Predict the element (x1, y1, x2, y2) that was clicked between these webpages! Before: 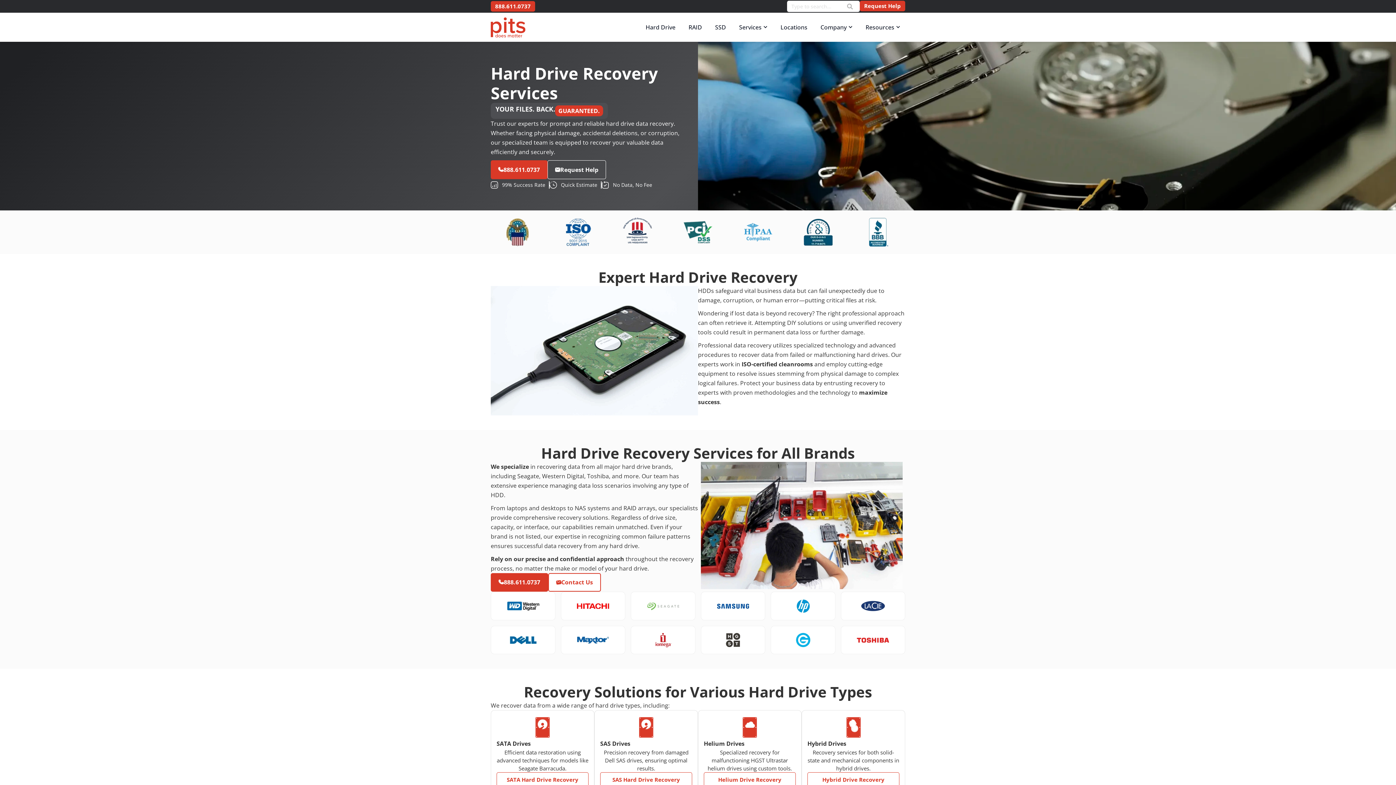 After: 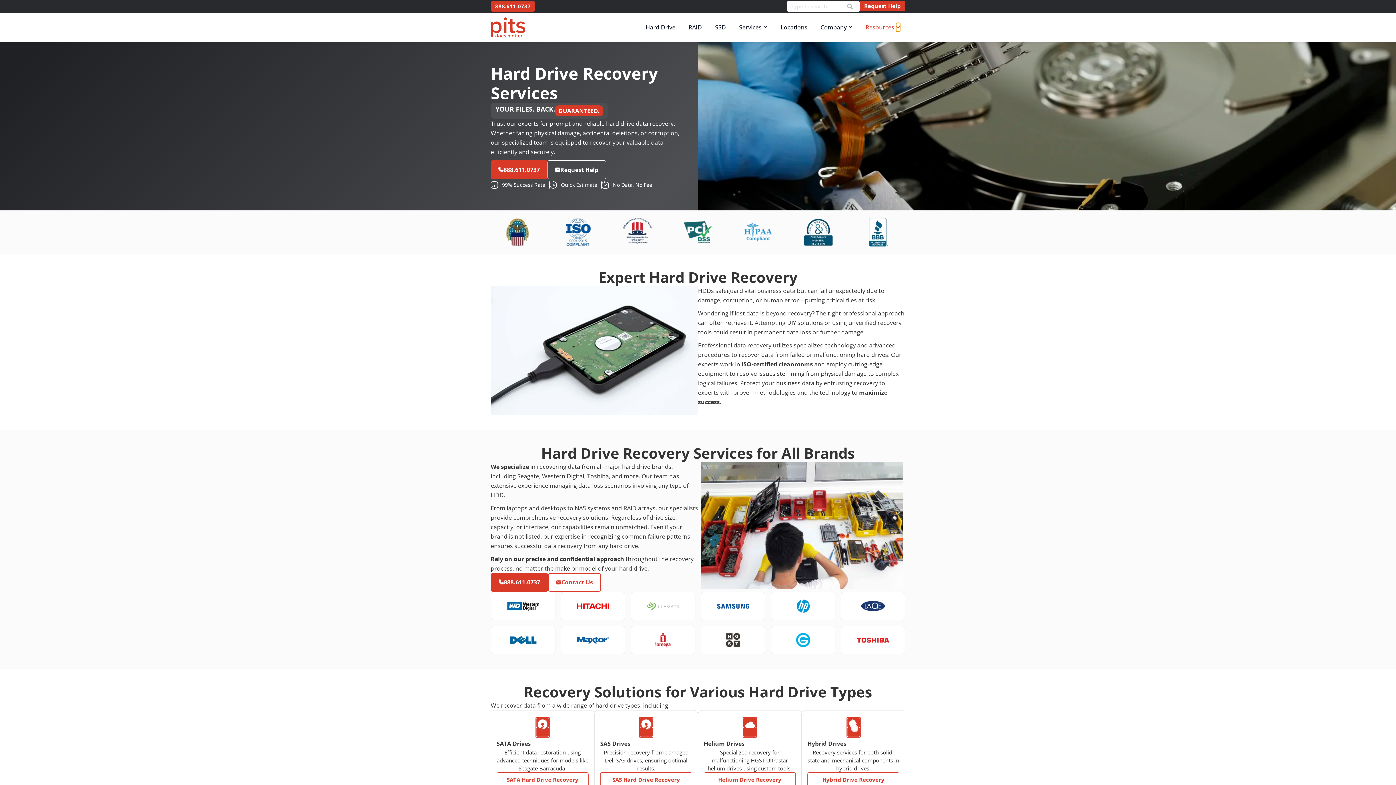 Action: label: Open Resources bbox: (896, 22, 900, 31)